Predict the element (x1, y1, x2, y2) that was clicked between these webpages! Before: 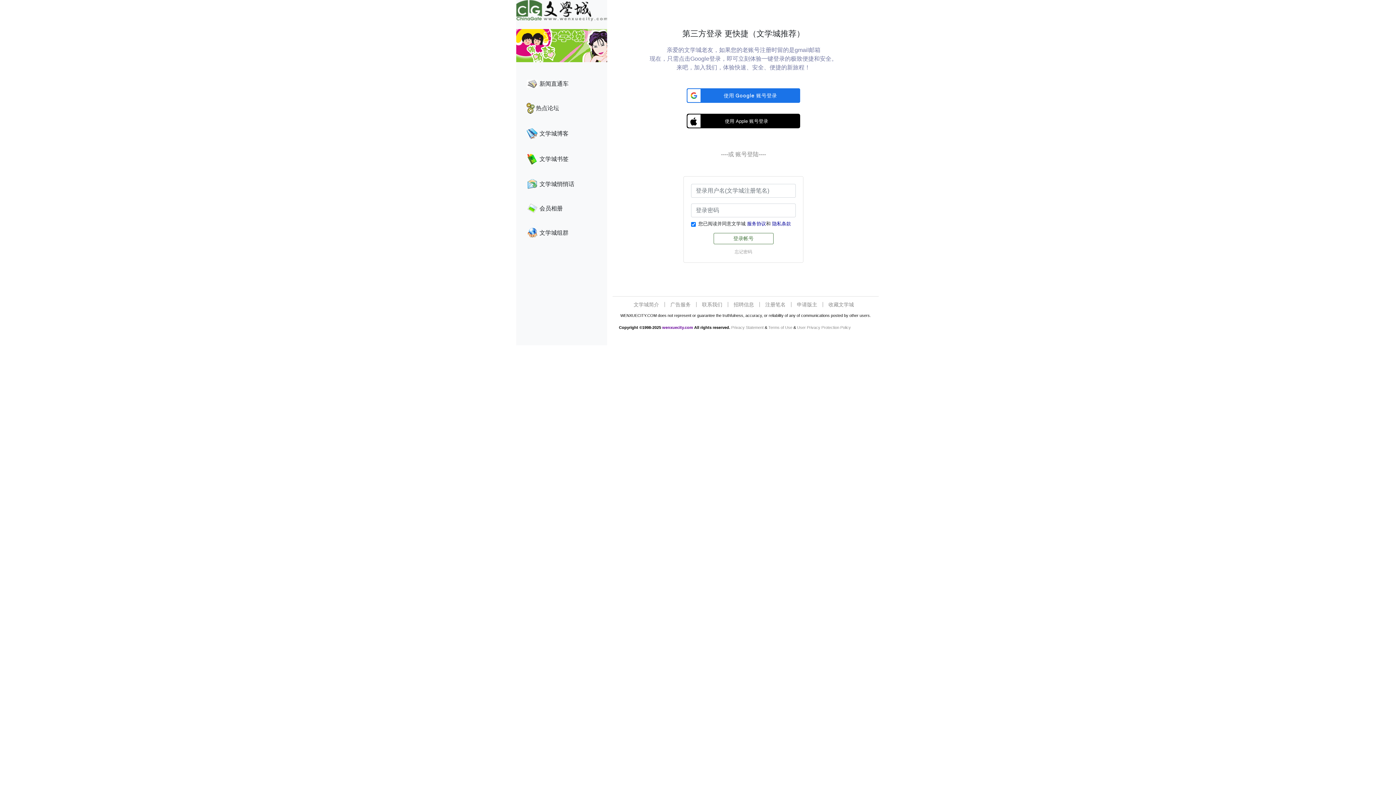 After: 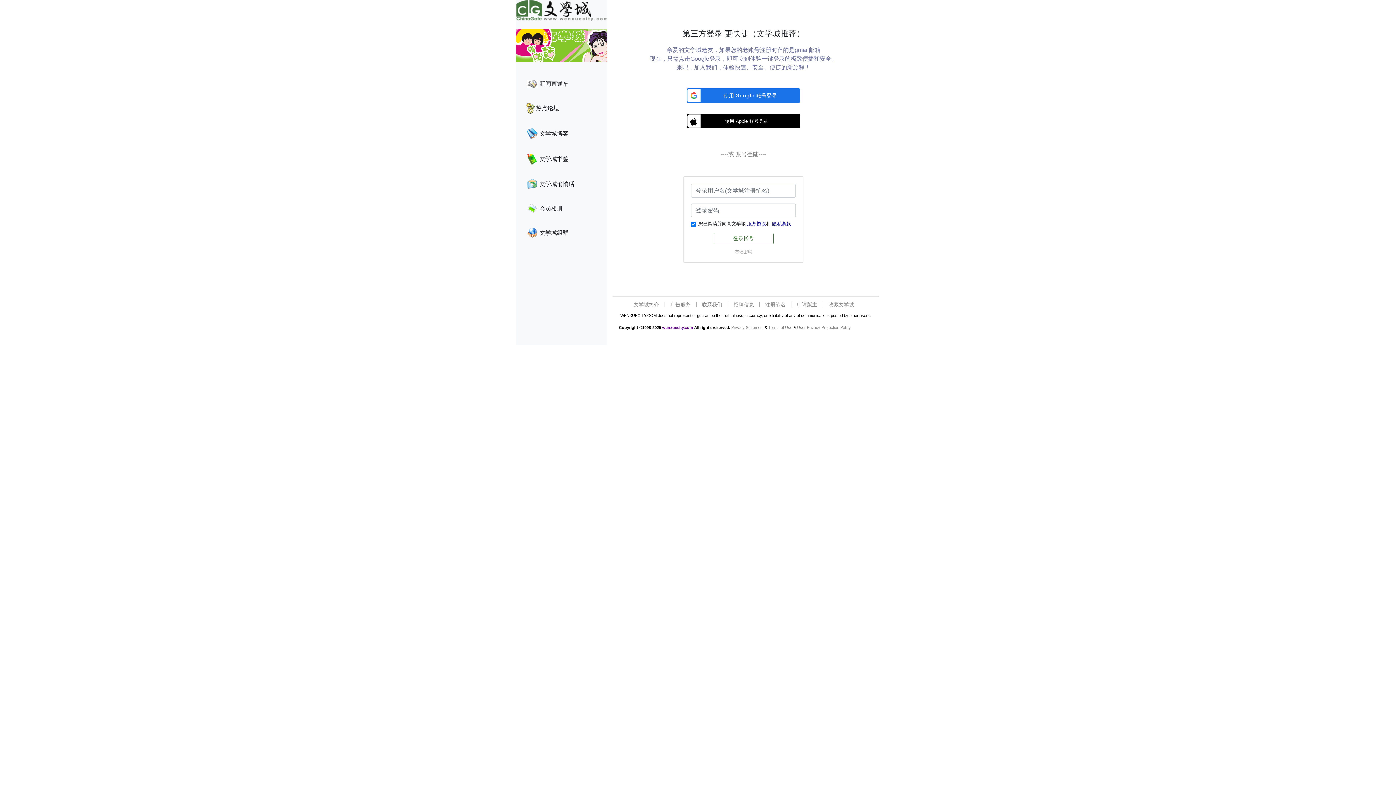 Action: bbox: (526, 130, 537, 136)